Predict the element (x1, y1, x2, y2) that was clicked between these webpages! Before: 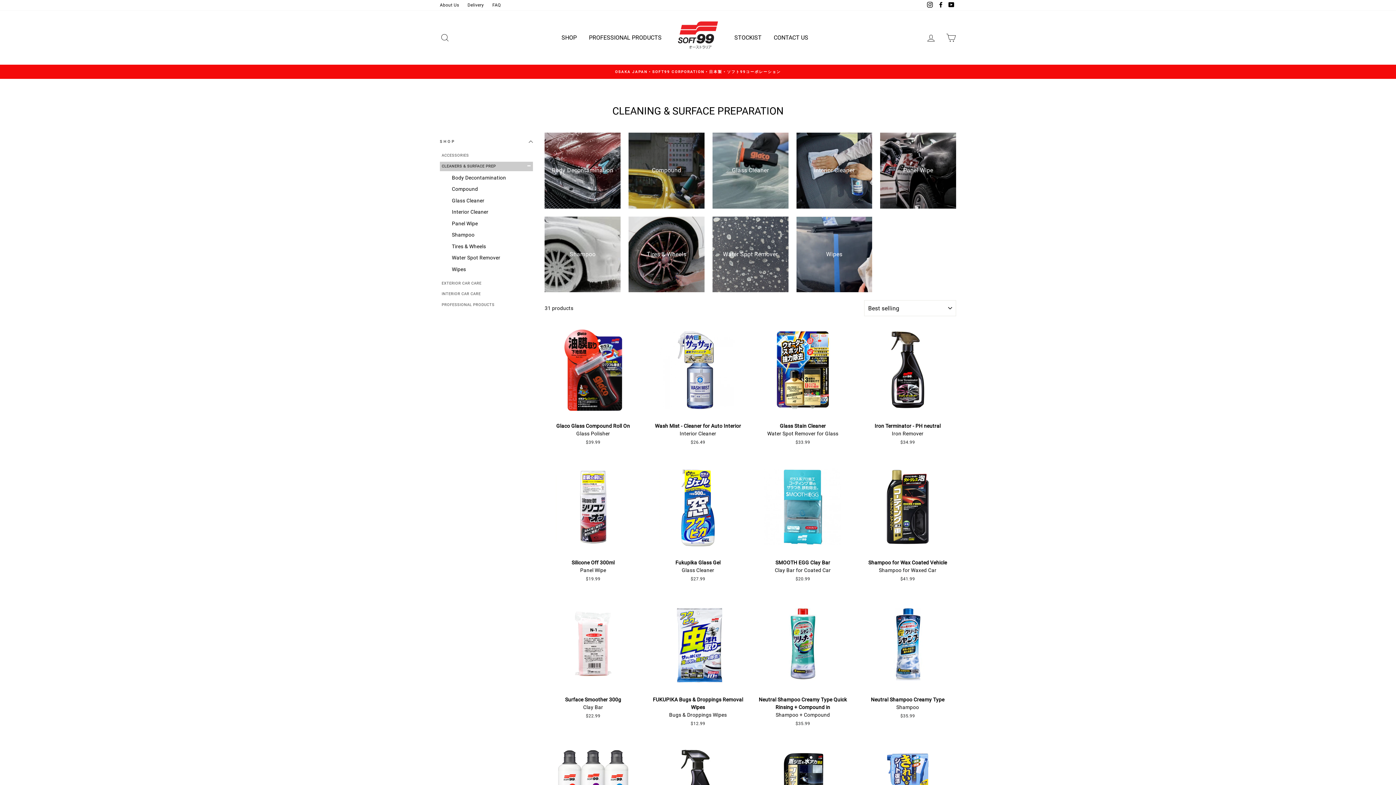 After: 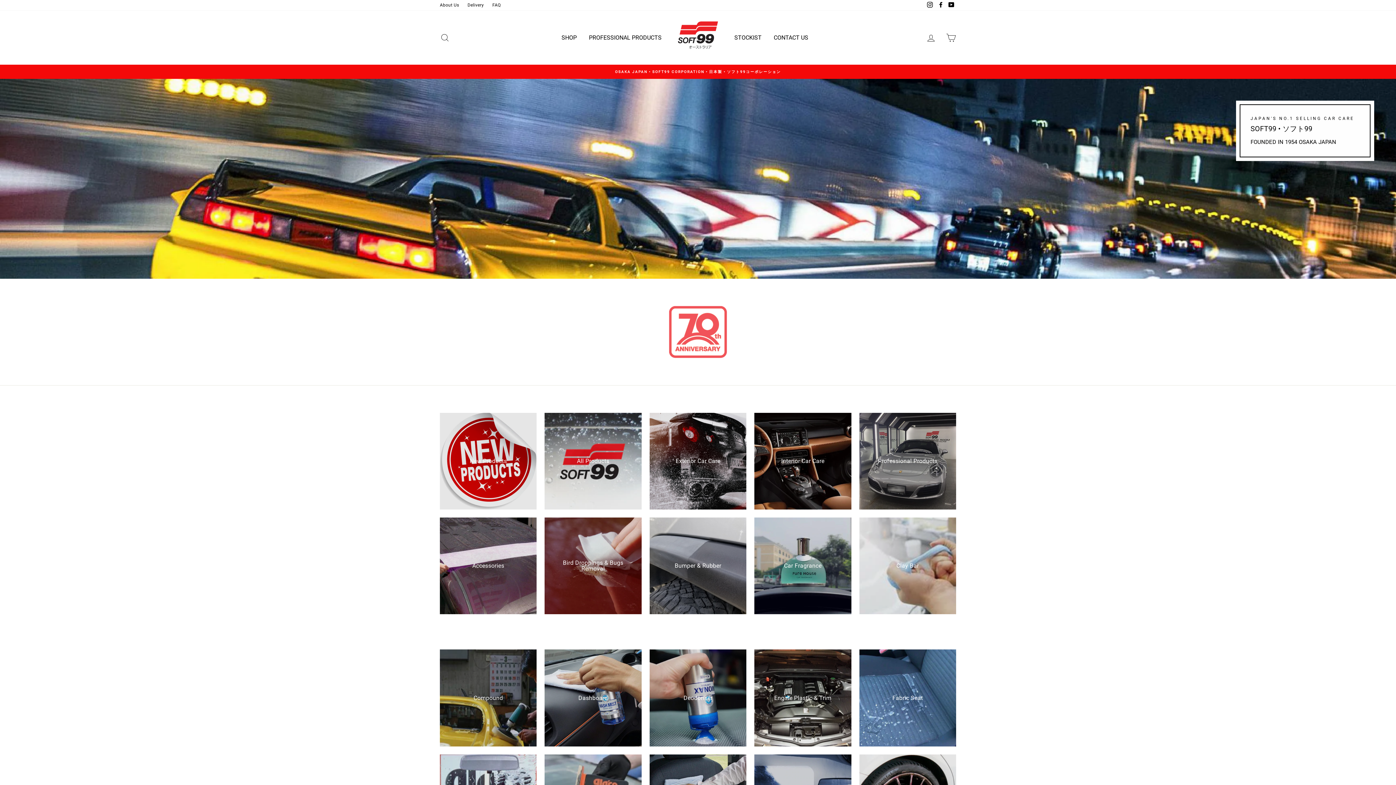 Action: bbox: (678, 21, 718, 53)